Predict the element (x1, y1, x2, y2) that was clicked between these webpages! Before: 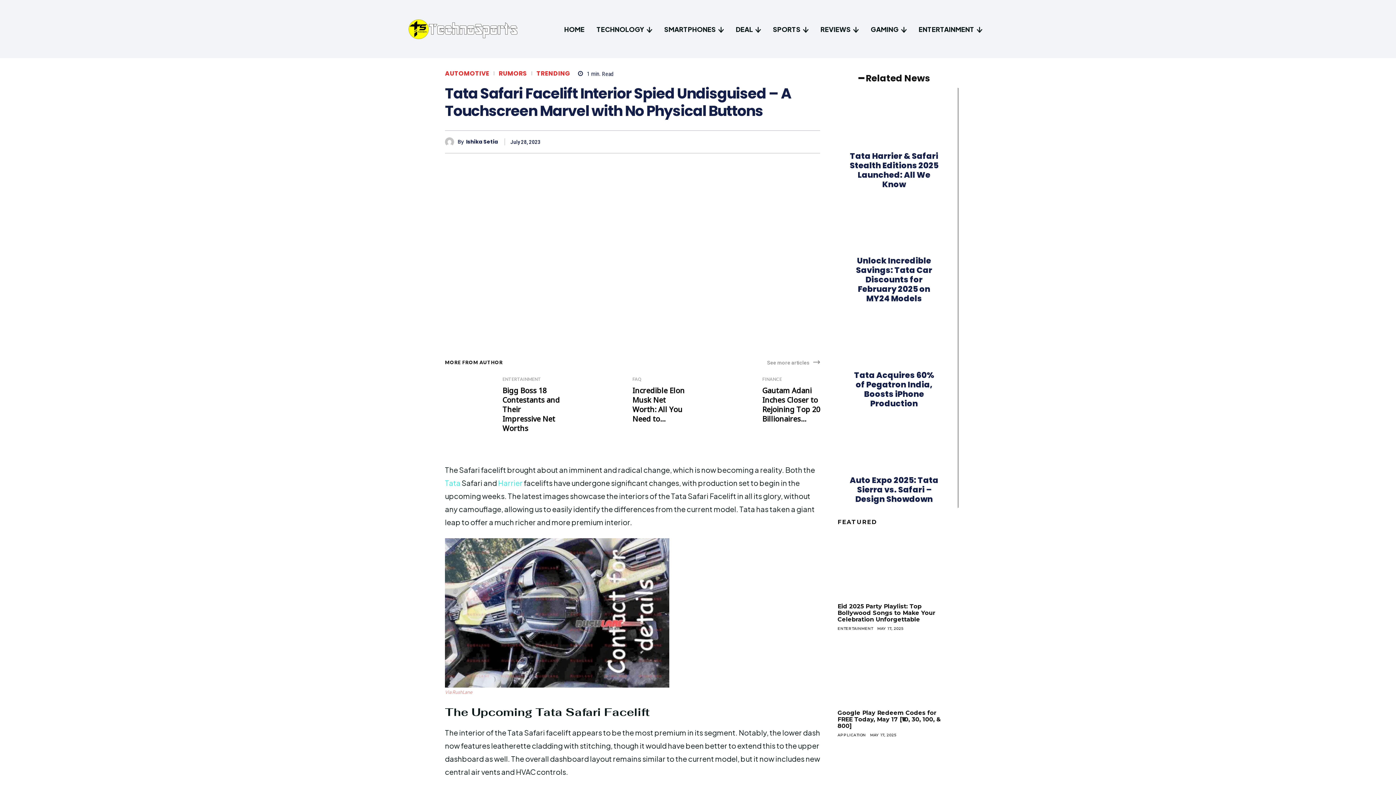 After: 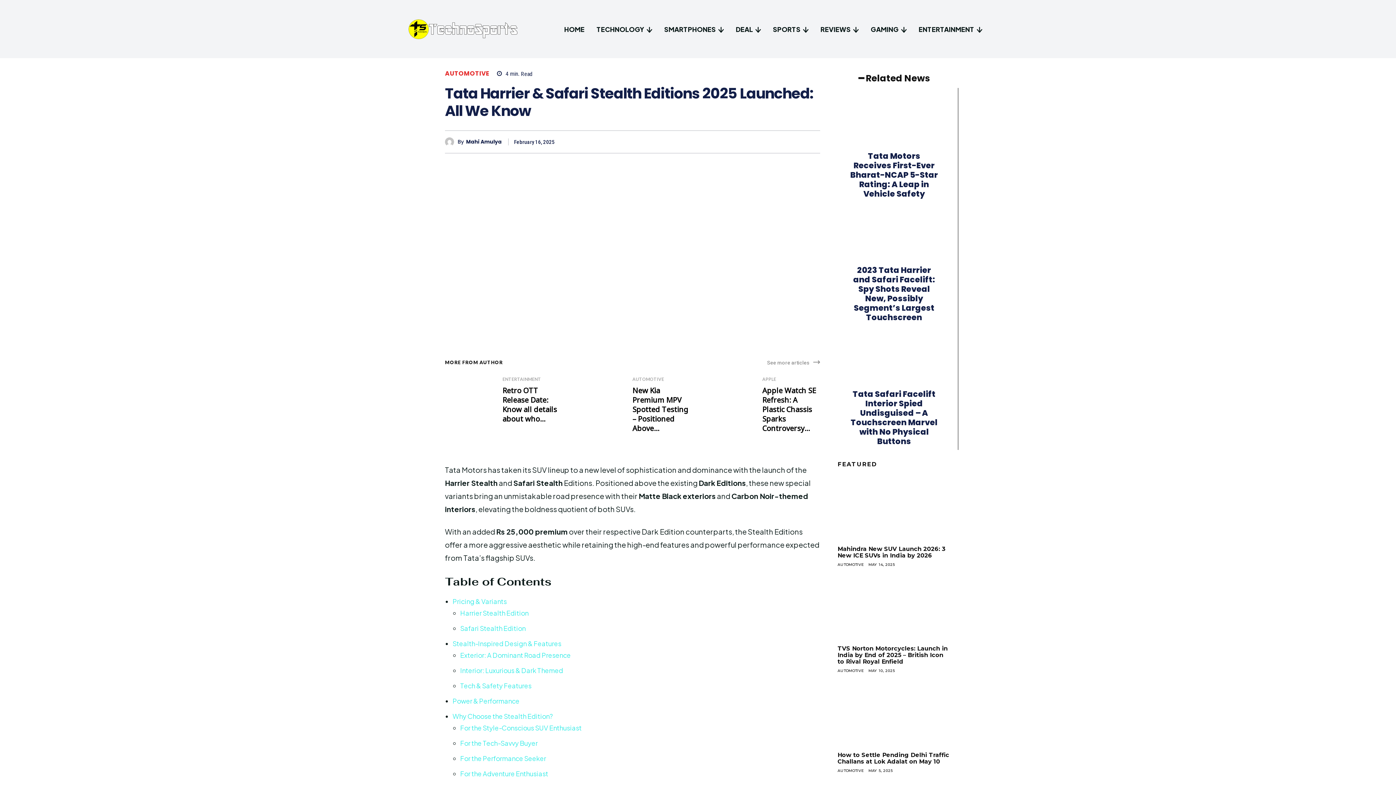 Action: bbox: (850, 150, 938, 190) label: Tata Harrier & Safari Stealth Editions 2025 Launched: All We Know